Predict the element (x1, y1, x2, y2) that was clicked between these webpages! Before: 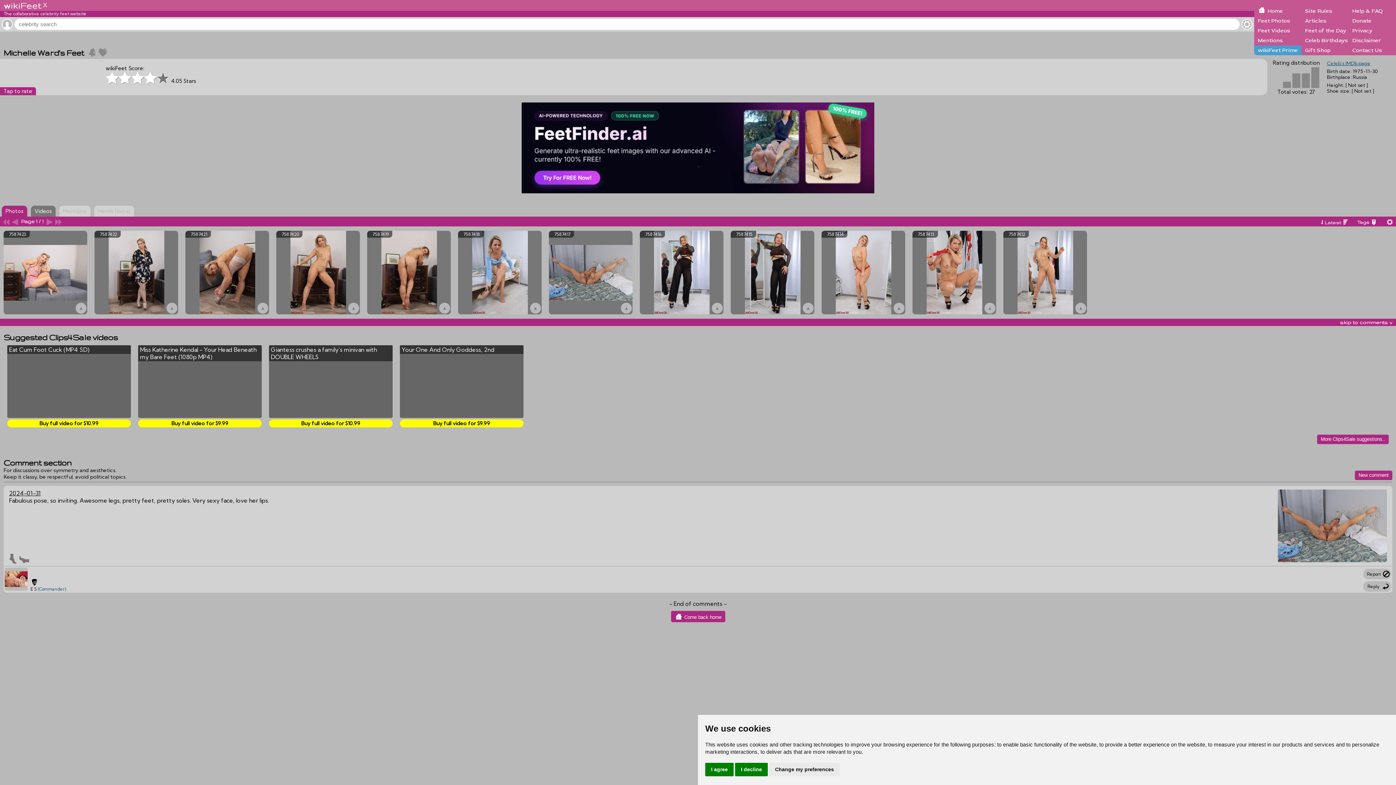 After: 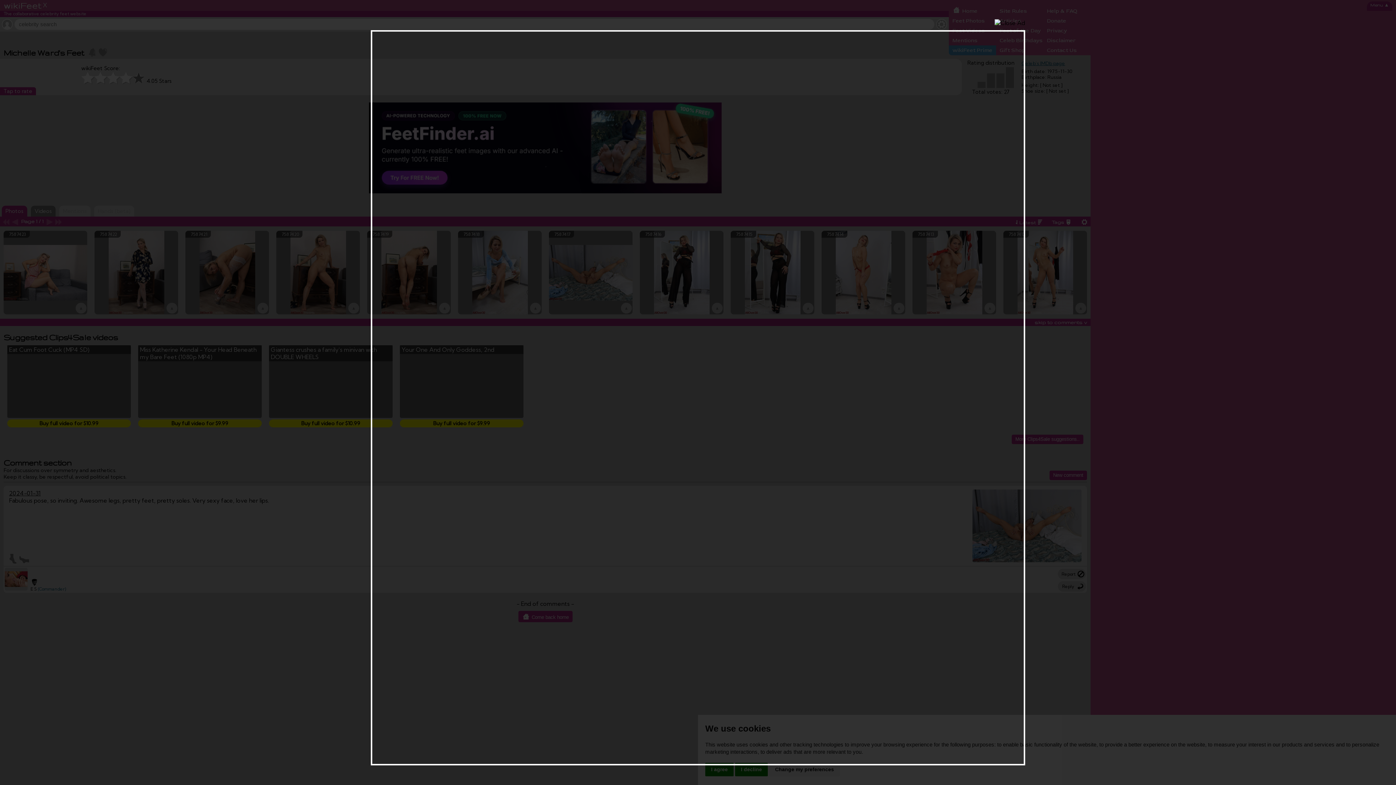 Action: label: Come back home bbox: (671, 615, 725, 622)